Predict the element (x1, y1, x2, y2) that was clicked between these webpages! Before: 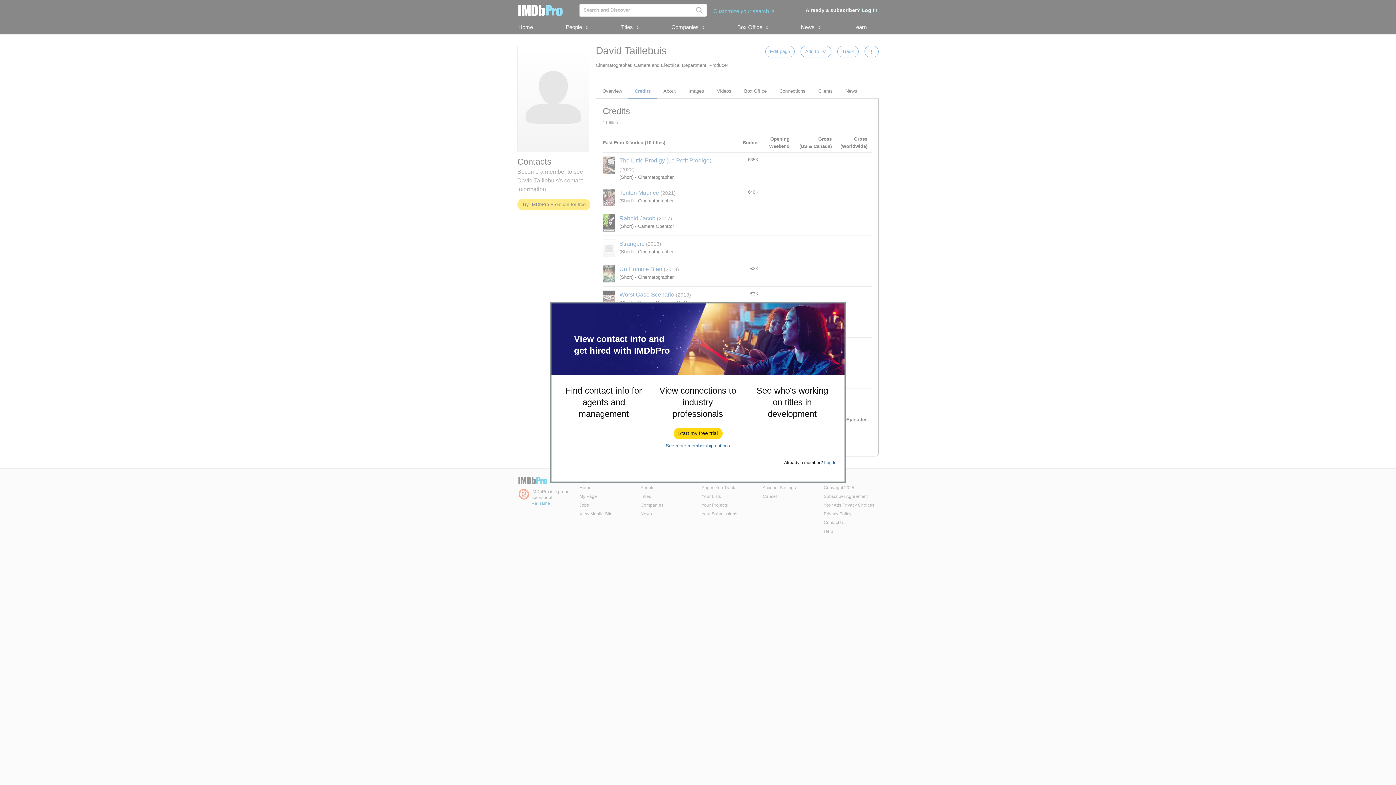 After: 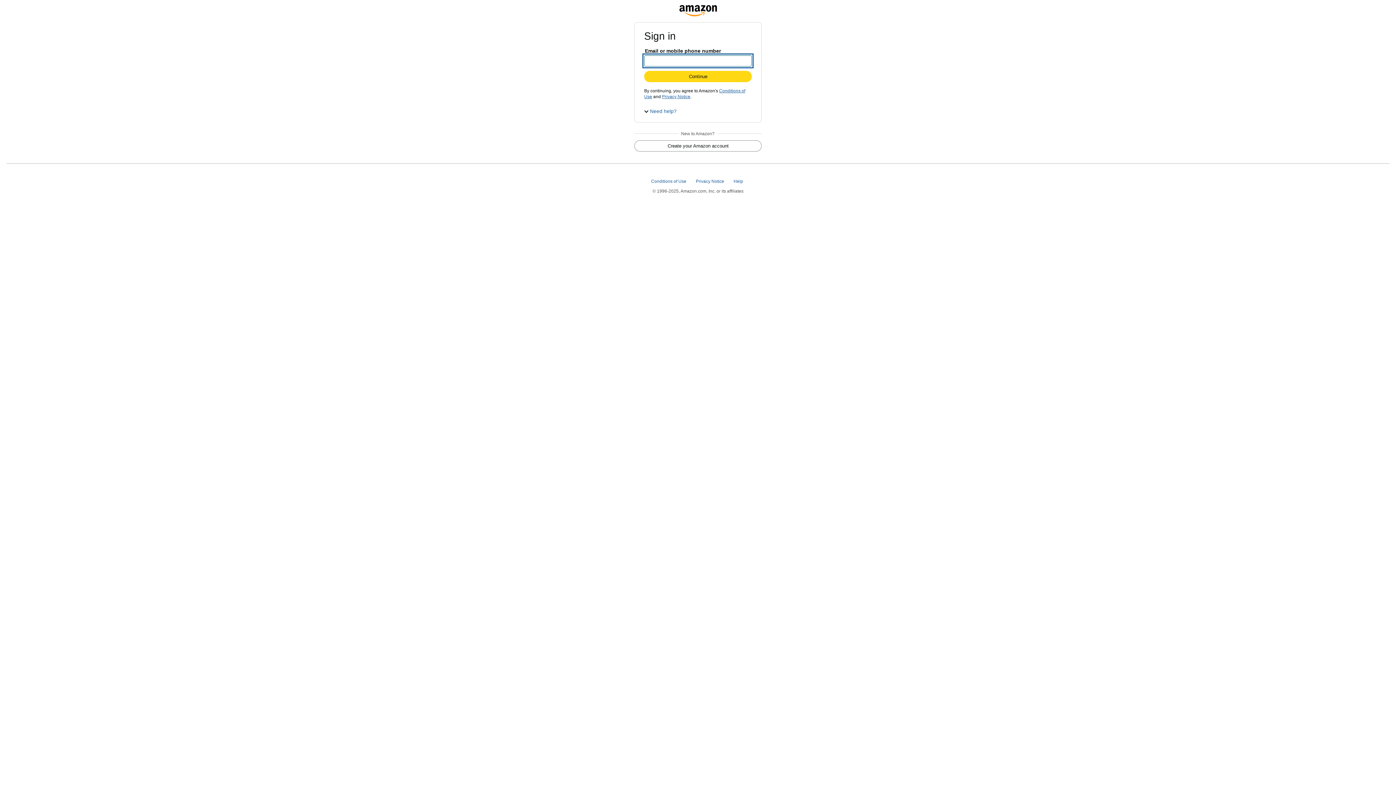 Action: bbox: (674, 428, 722, 439) label: Start my free trial